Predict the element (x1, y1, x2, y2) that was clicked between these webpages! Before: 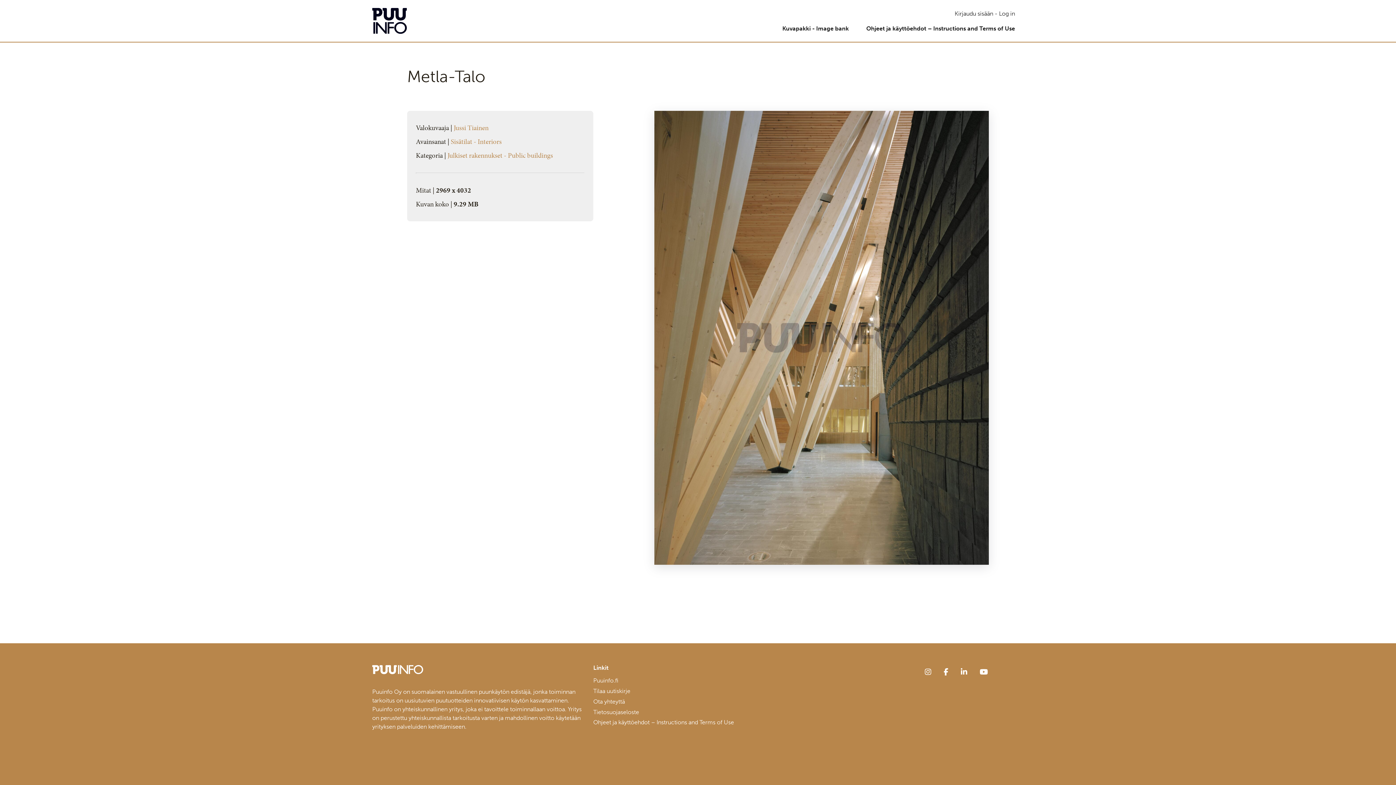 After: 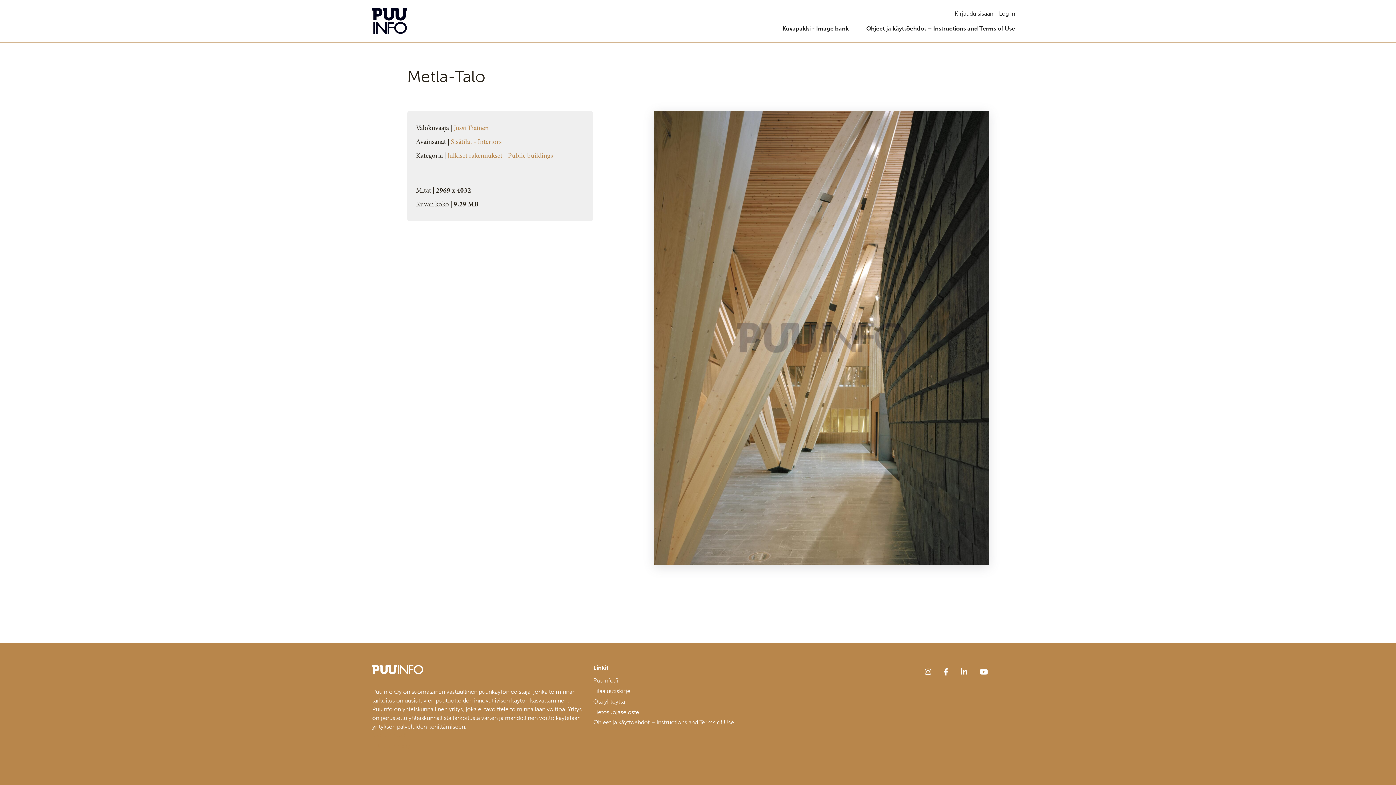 Action: bbox: (593, 665, 608, 671) label: Linkit